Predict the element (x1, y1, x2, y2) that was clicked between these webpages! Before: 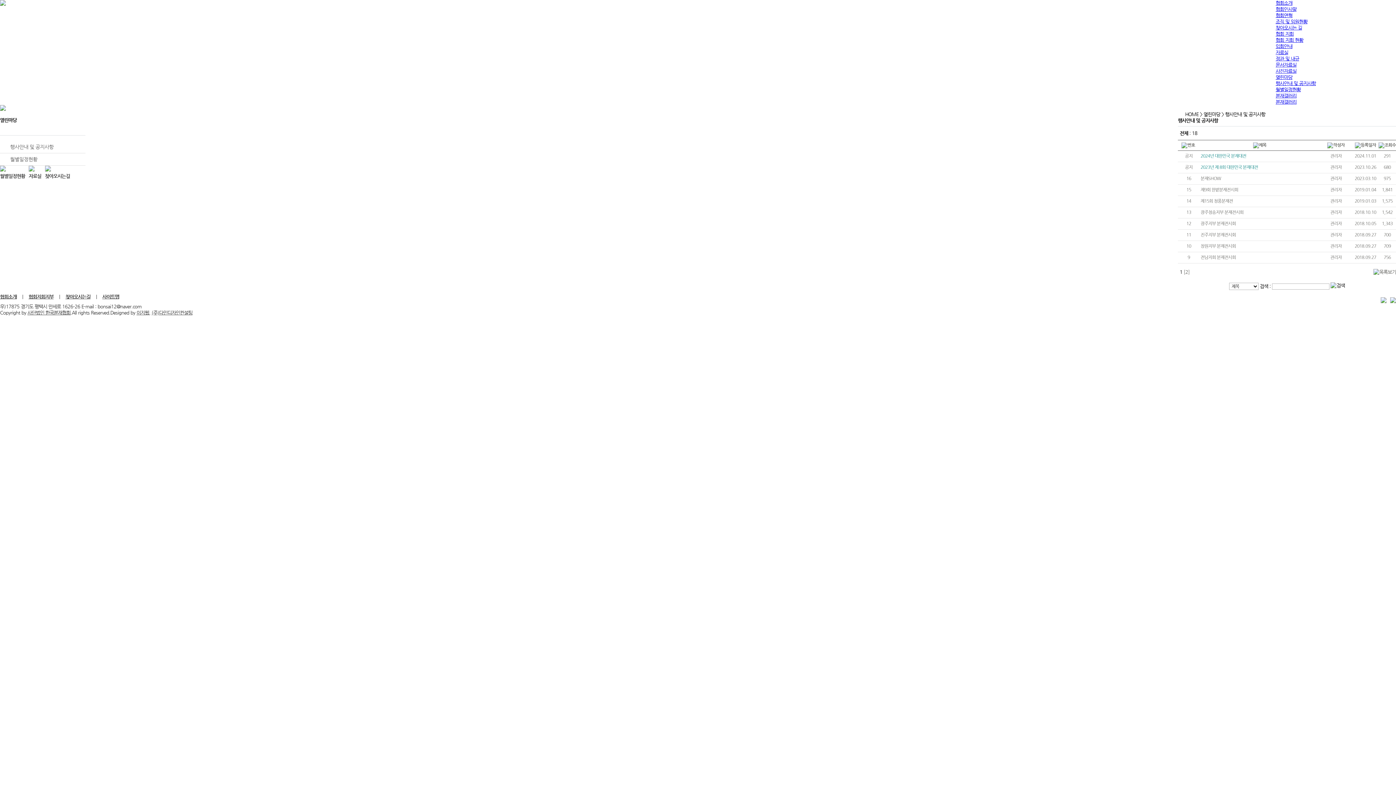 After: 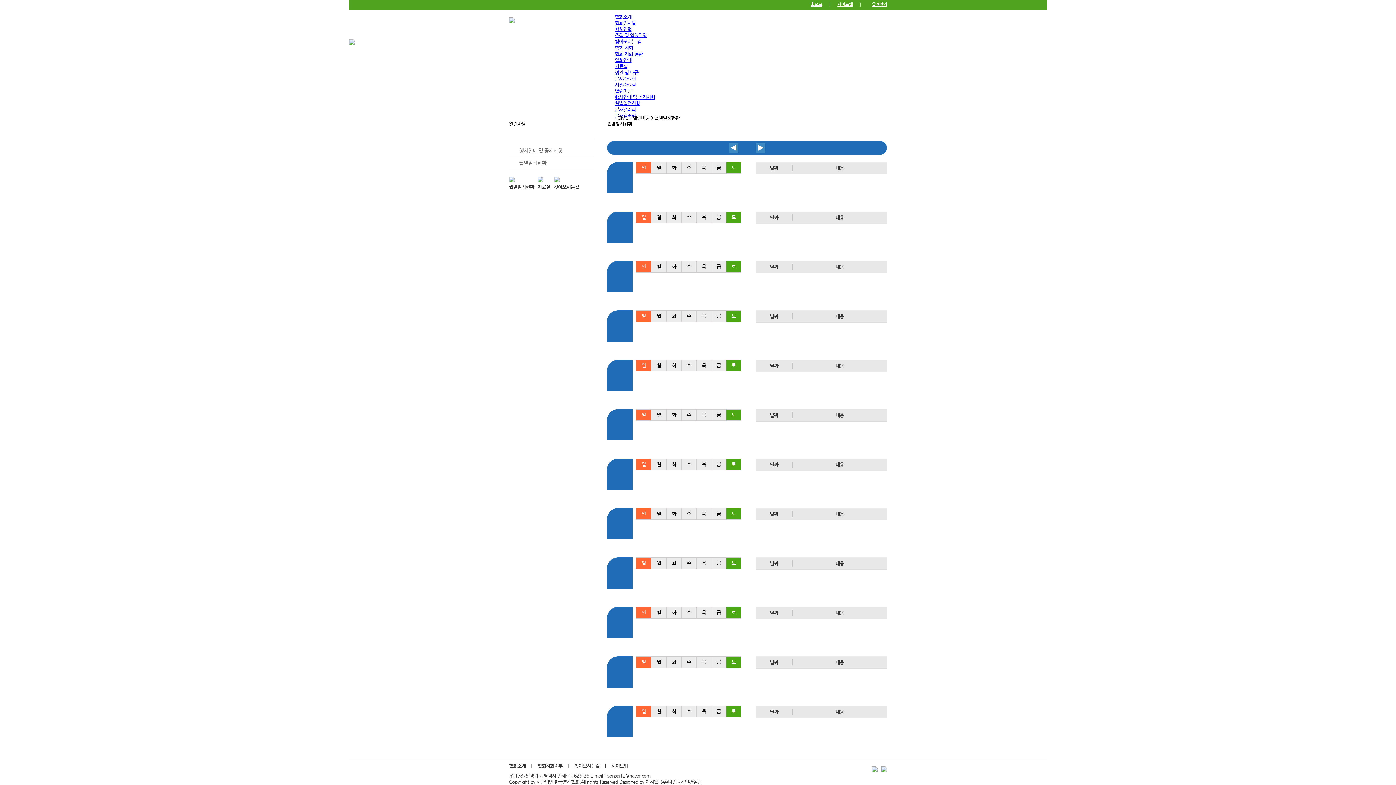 Action: bbox: (0, 166, 25, 179) label: 월별일정현황